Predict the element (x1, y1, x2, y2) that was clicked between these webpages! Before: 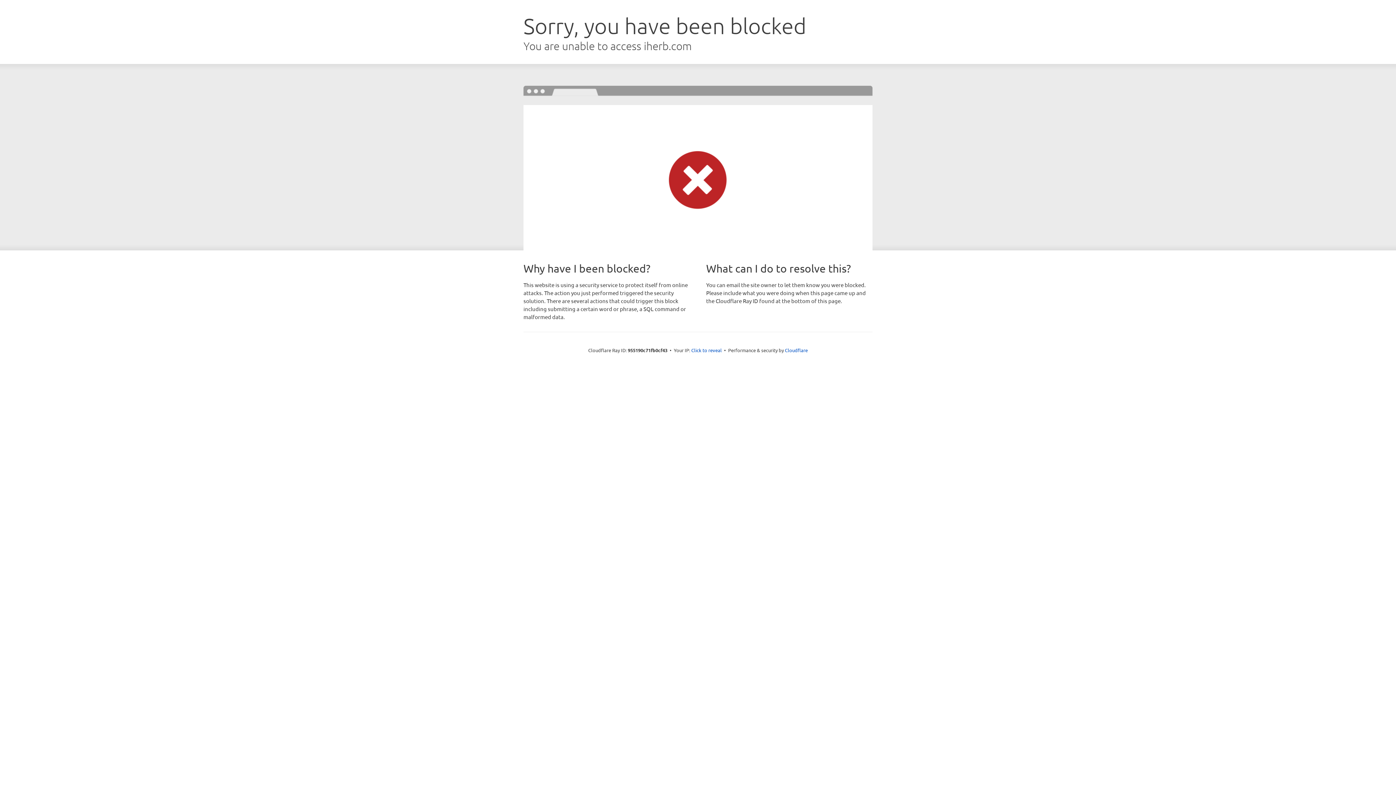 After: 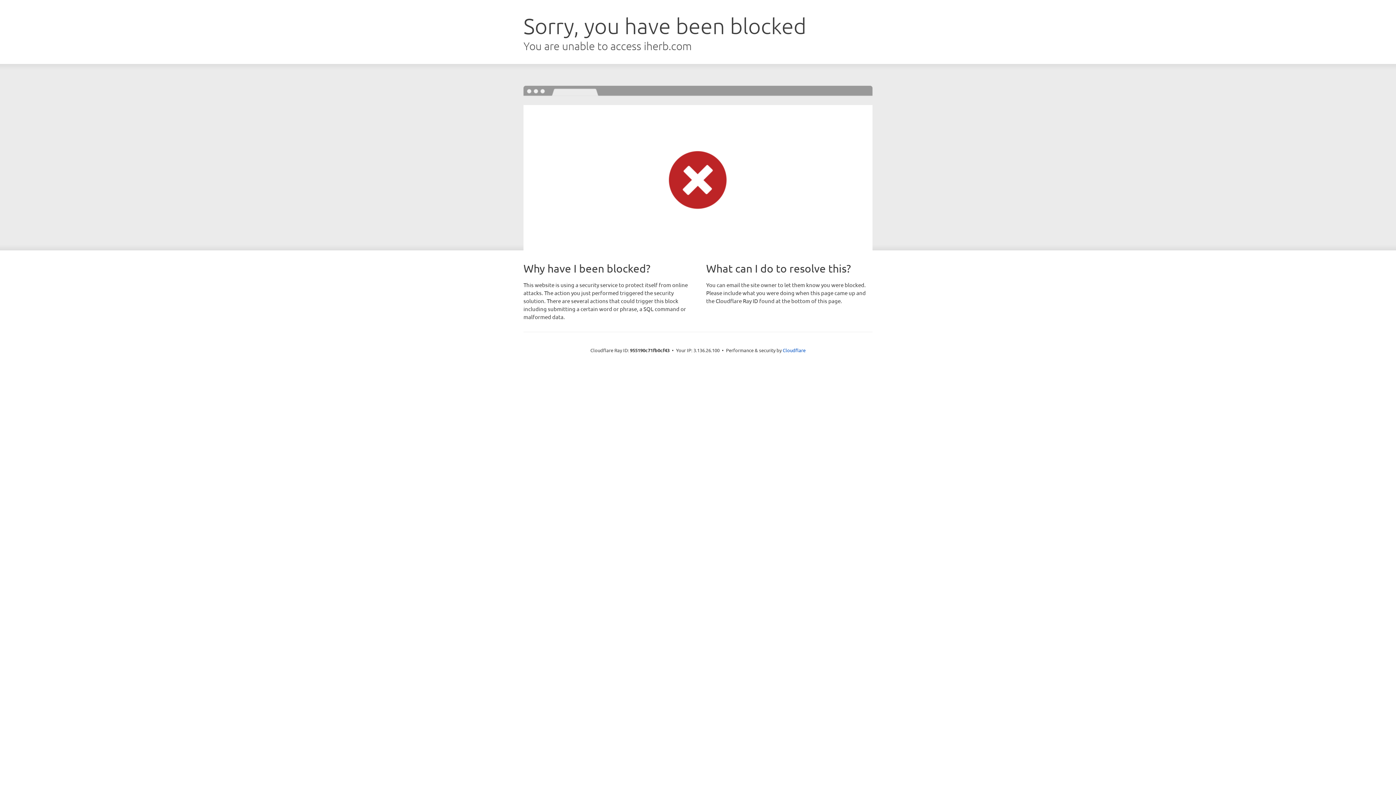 Action: bbox: (691, 346, 722, 353) label: Click to reveal